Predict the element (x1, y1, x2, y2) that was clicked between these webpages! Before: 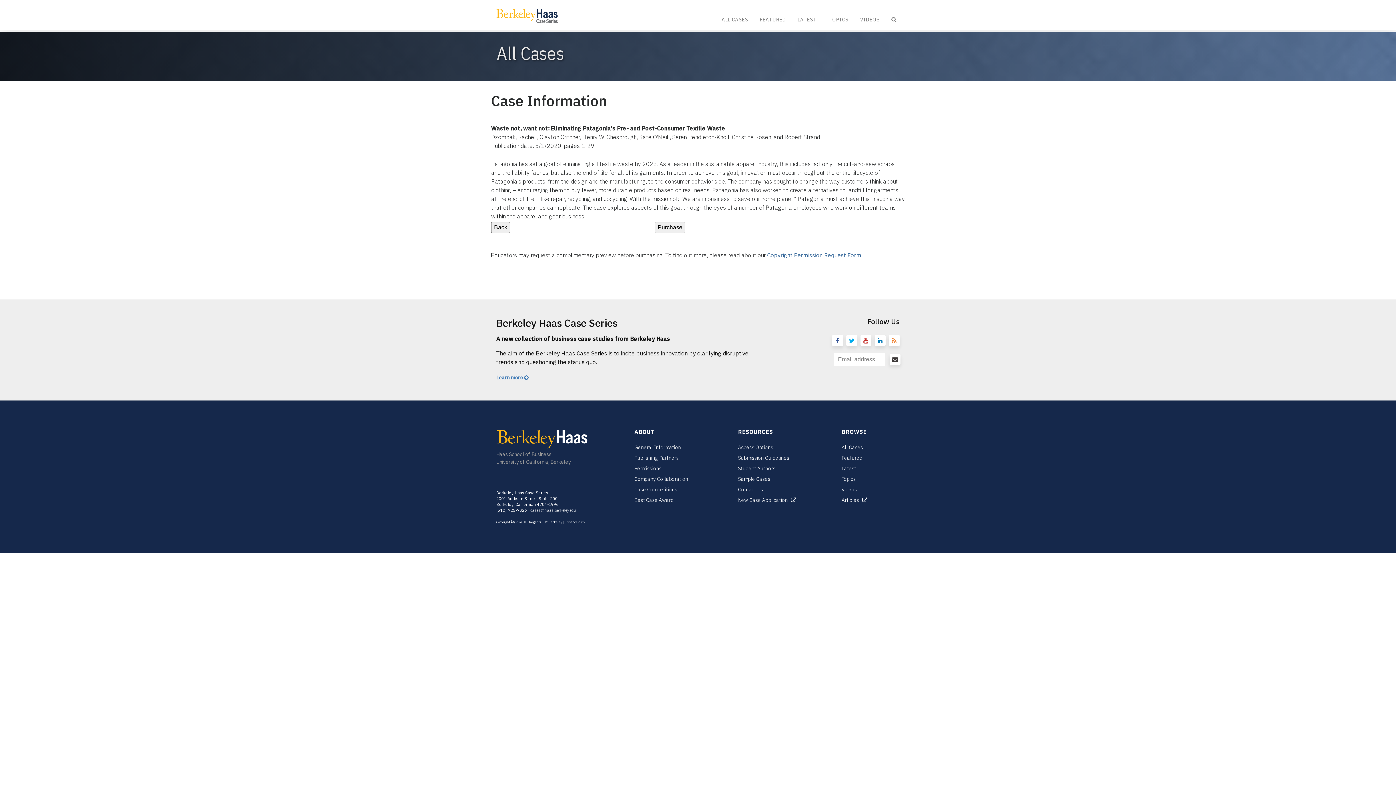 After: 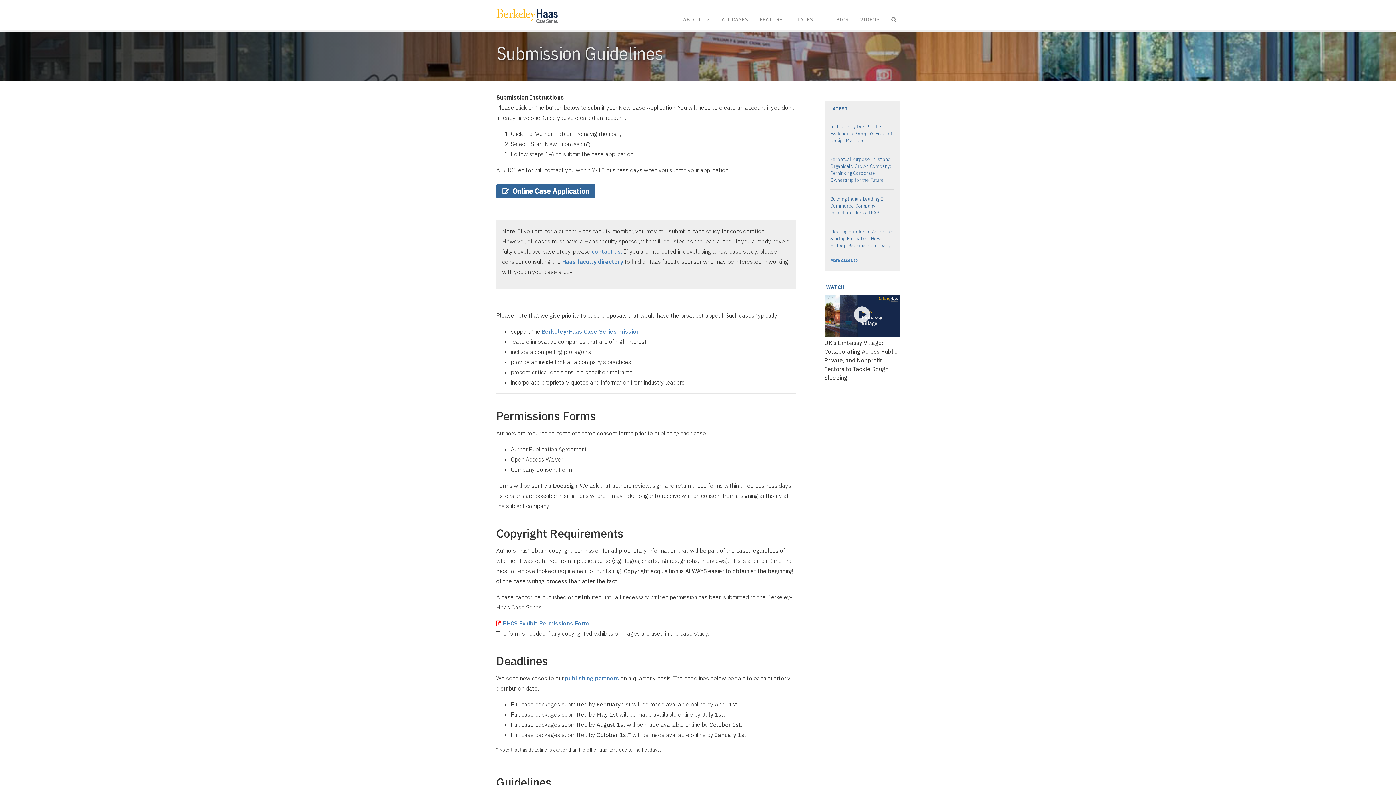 Action: bbox: (738, 455, 789, 461) label: Submission Guidelines